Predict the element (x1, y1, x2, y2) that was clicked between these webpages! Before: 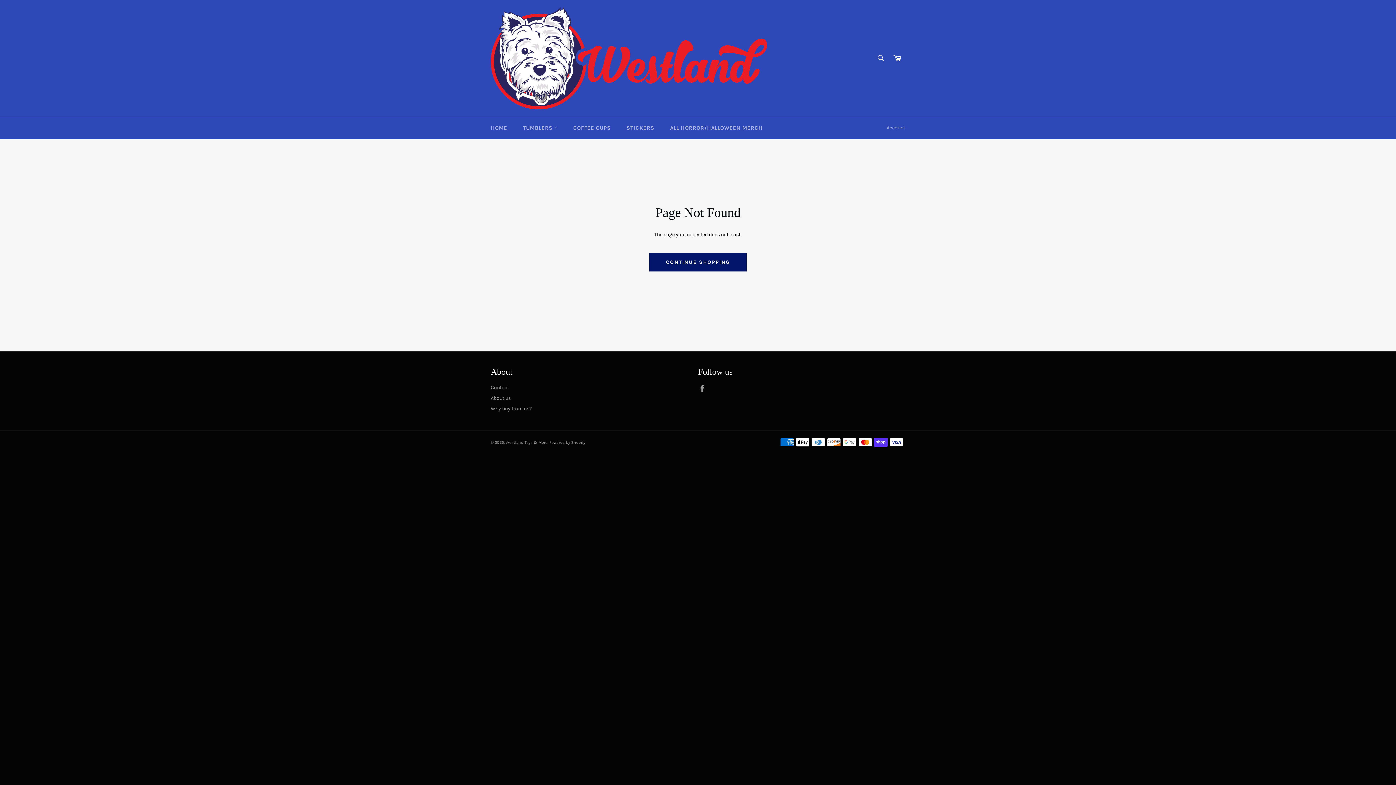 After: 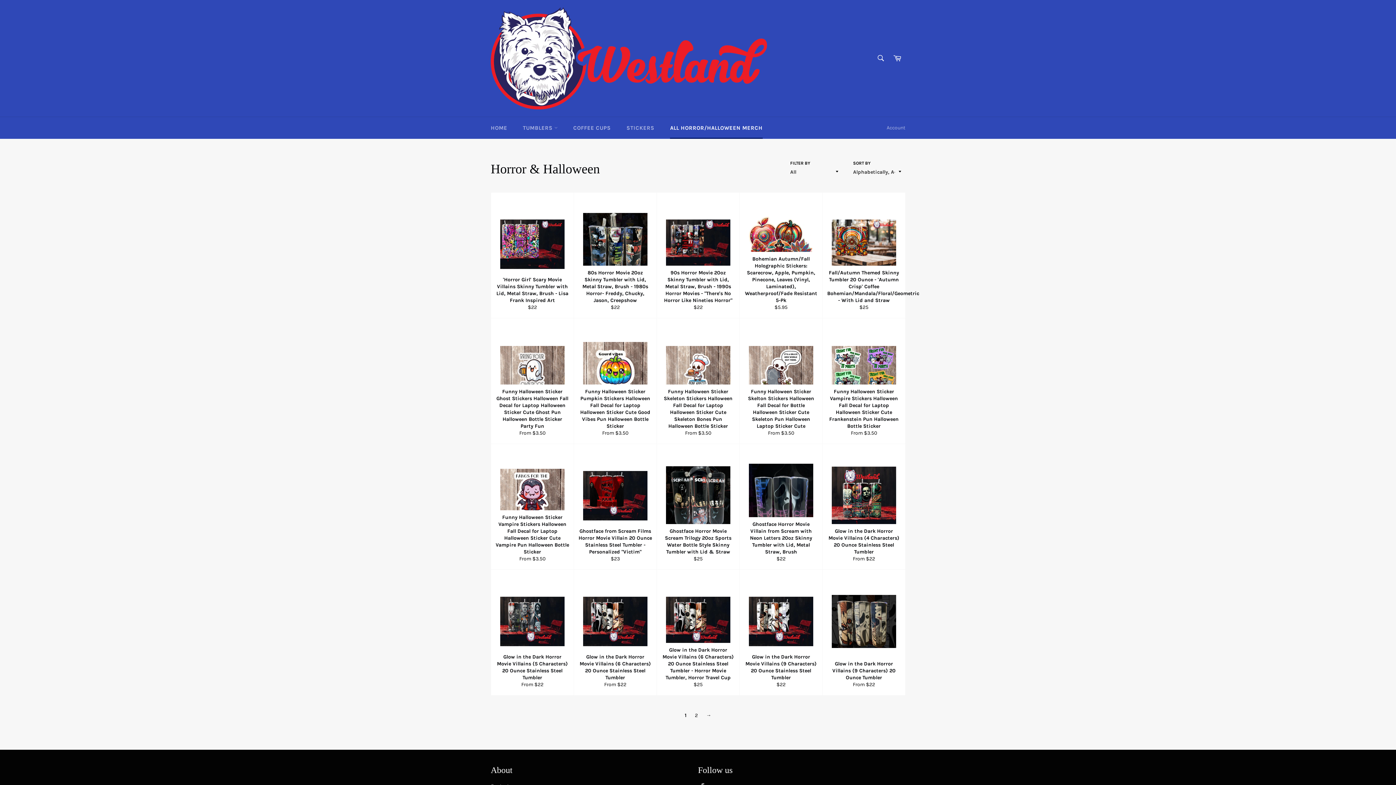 Action: label: ALL HORROR/HALLOWEEN MERCH bbox: (662, 117, 770, 138)